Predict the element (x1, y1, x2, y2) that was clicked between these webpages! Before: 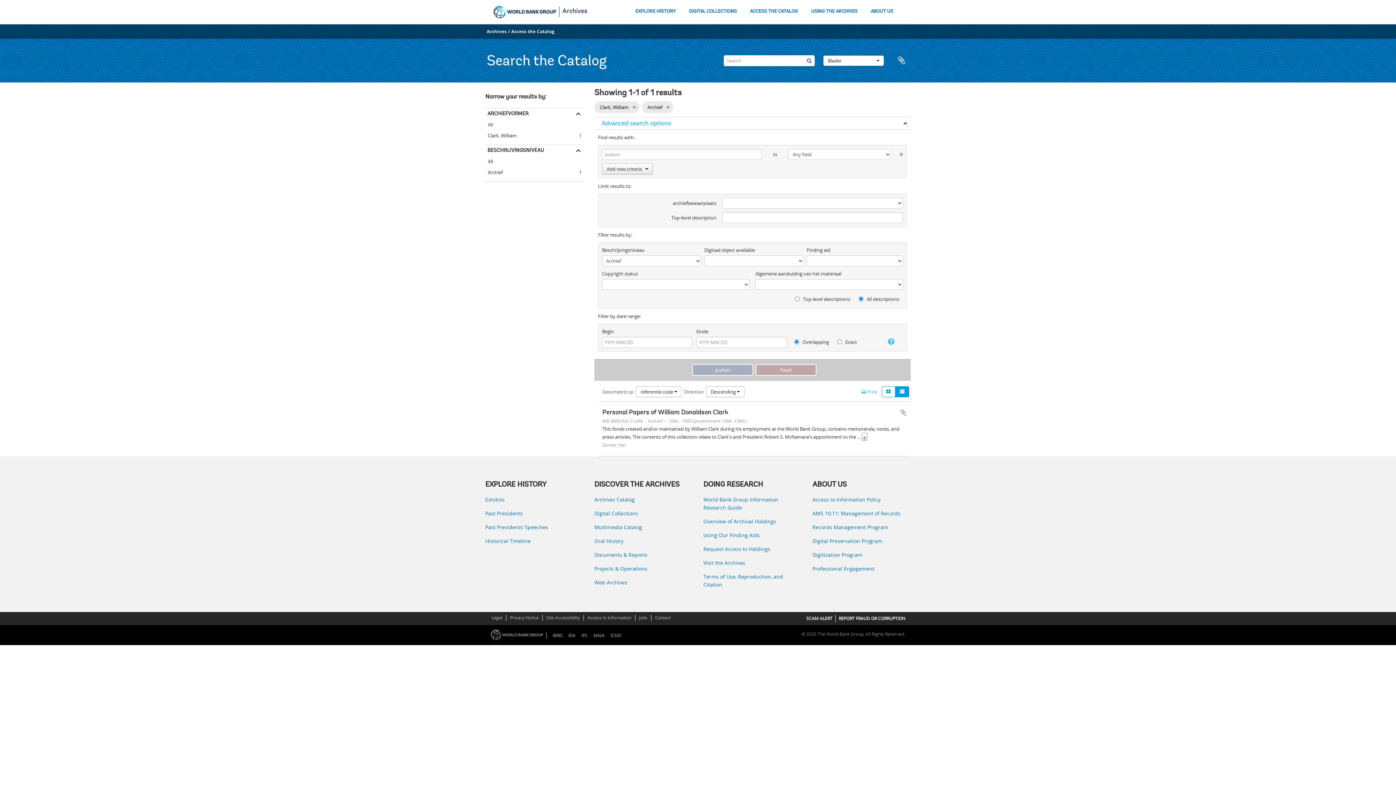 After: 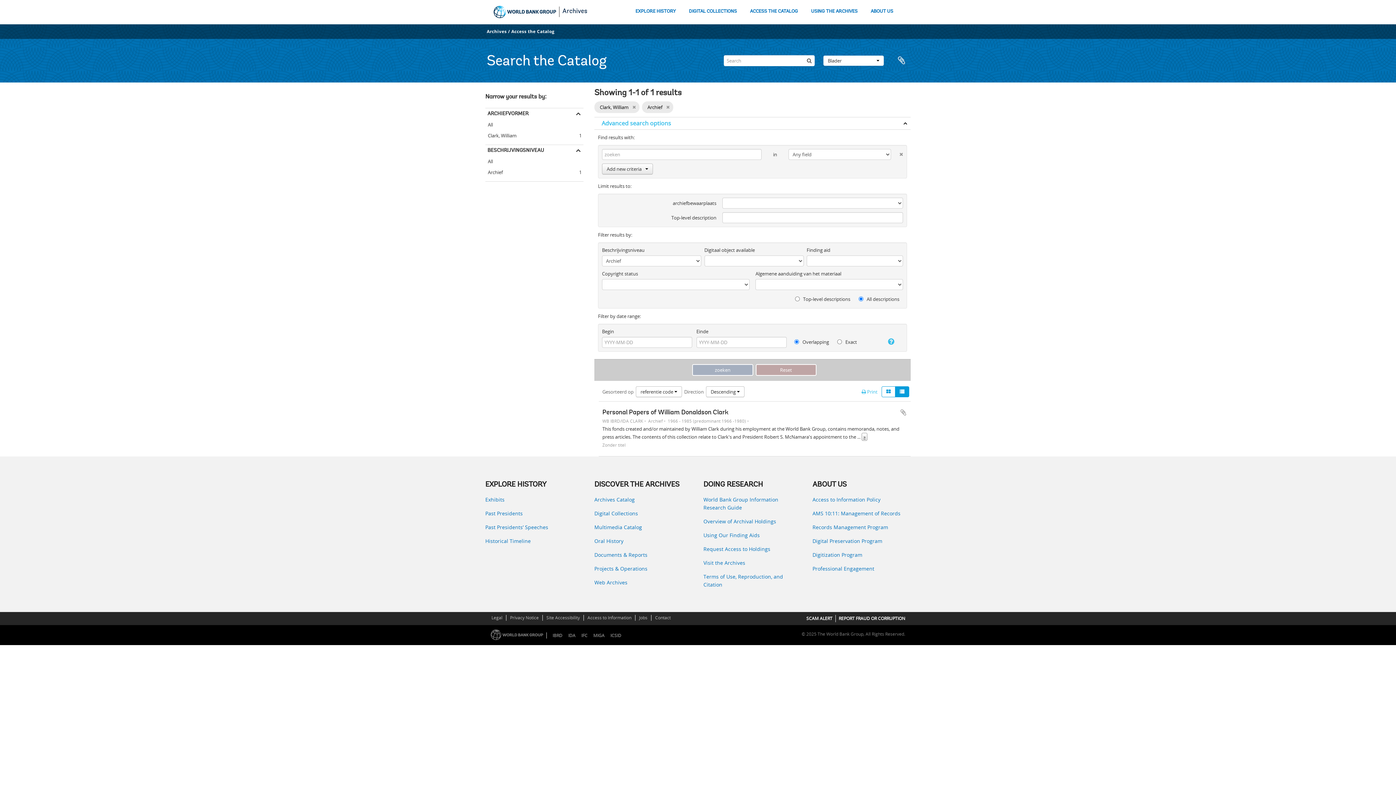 Action: bbox: (485, 166, 583, 177) label: Archief
, 1 results